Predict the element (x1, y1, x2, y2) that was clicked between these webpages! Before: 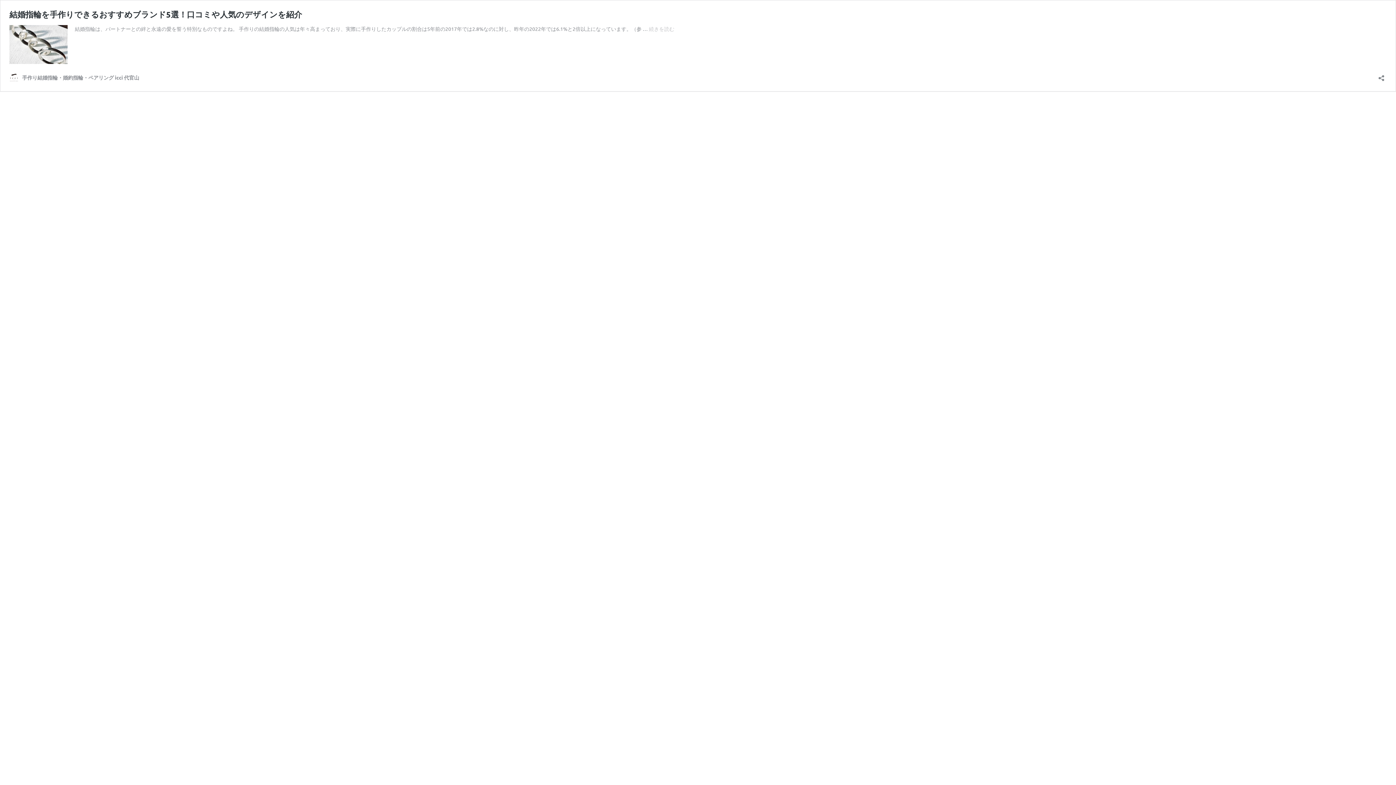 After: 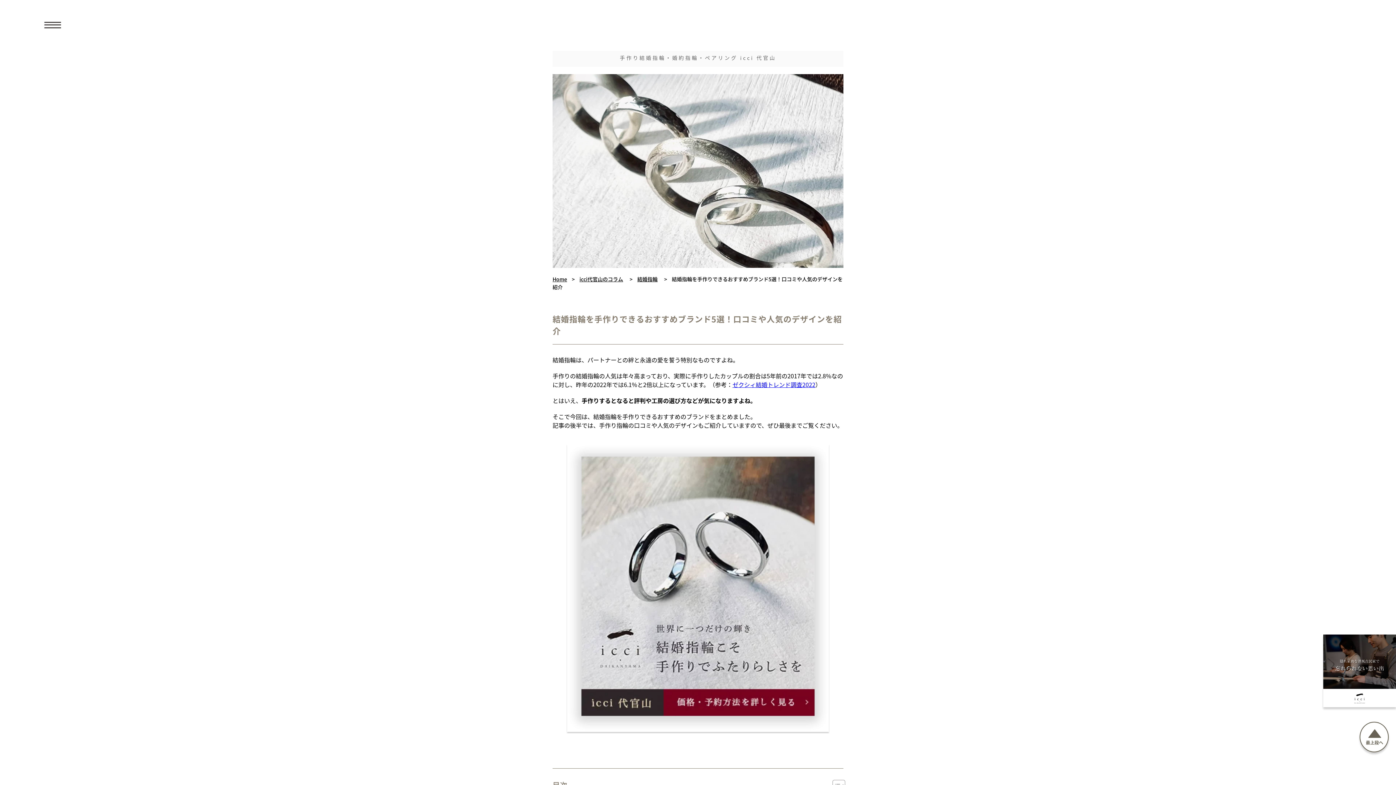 Action: bbox: (9, 58, 67, 64)